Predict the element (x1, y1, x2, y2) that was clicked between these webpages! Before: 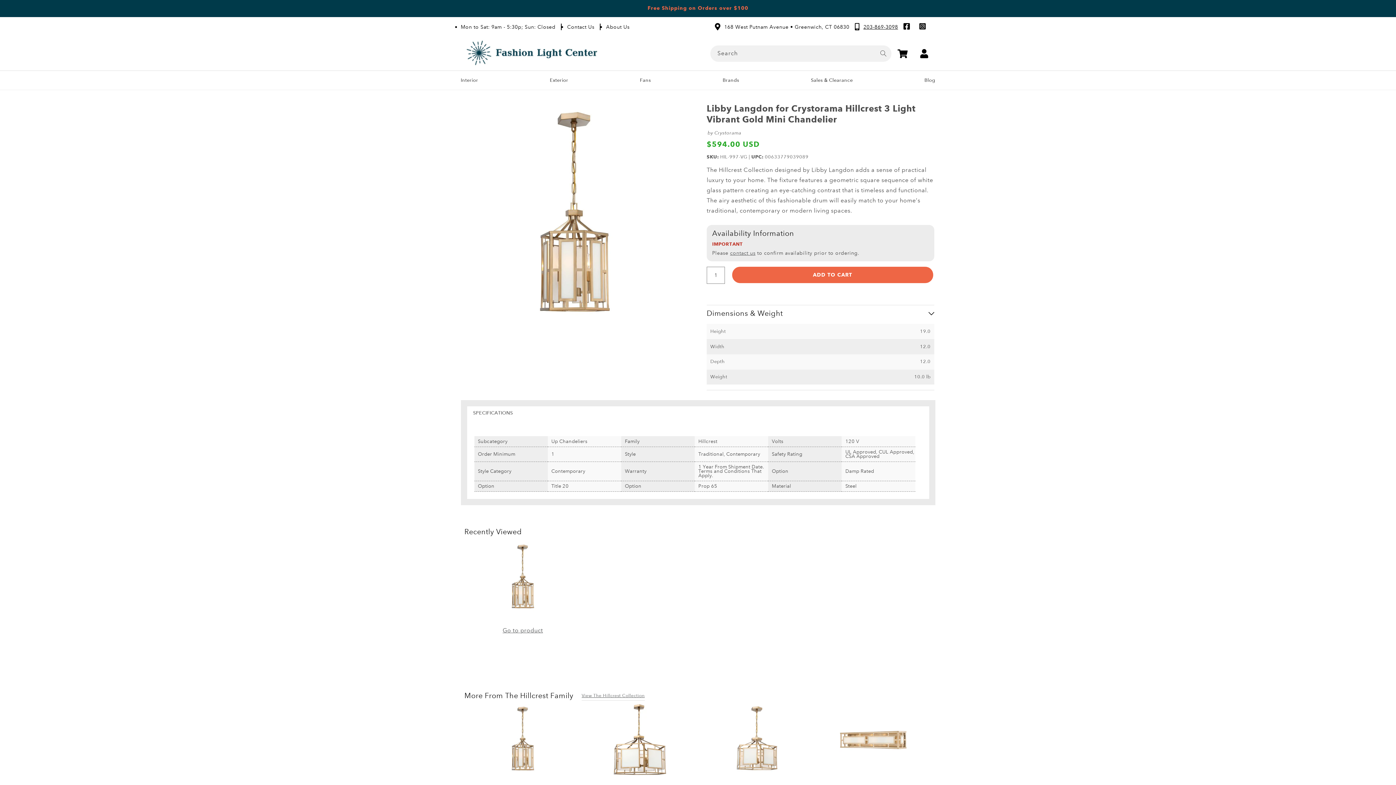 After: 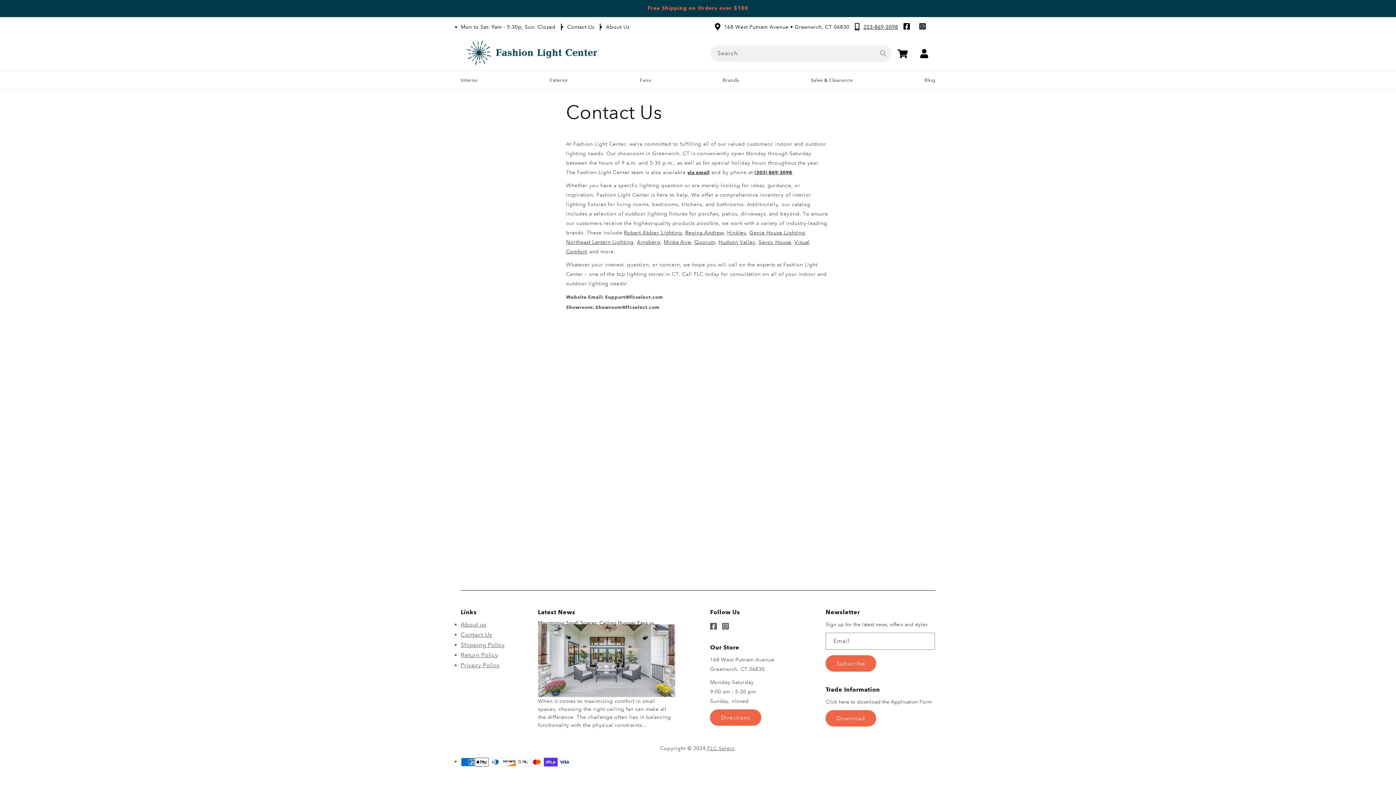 Action: label: Contact Us bbox: (567, 23, 594, 30)